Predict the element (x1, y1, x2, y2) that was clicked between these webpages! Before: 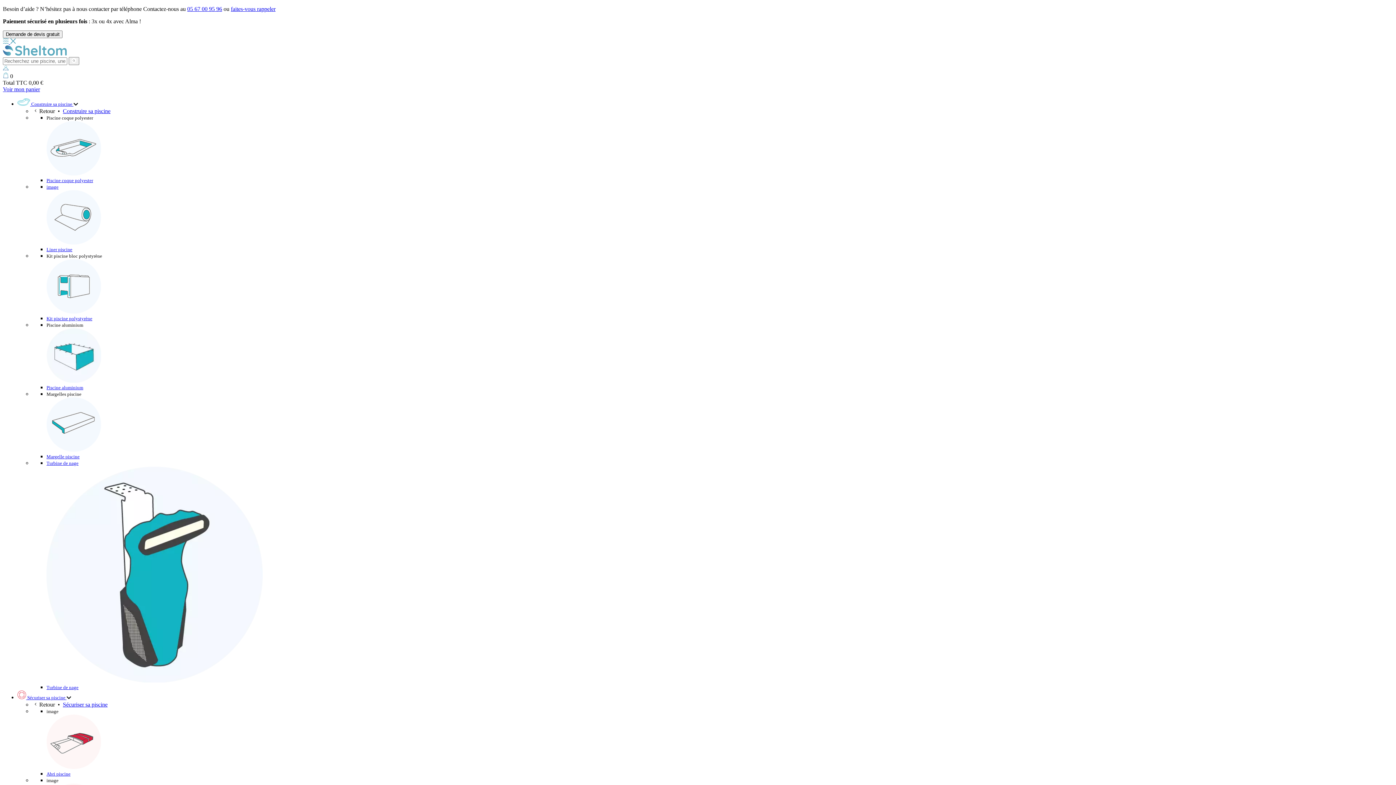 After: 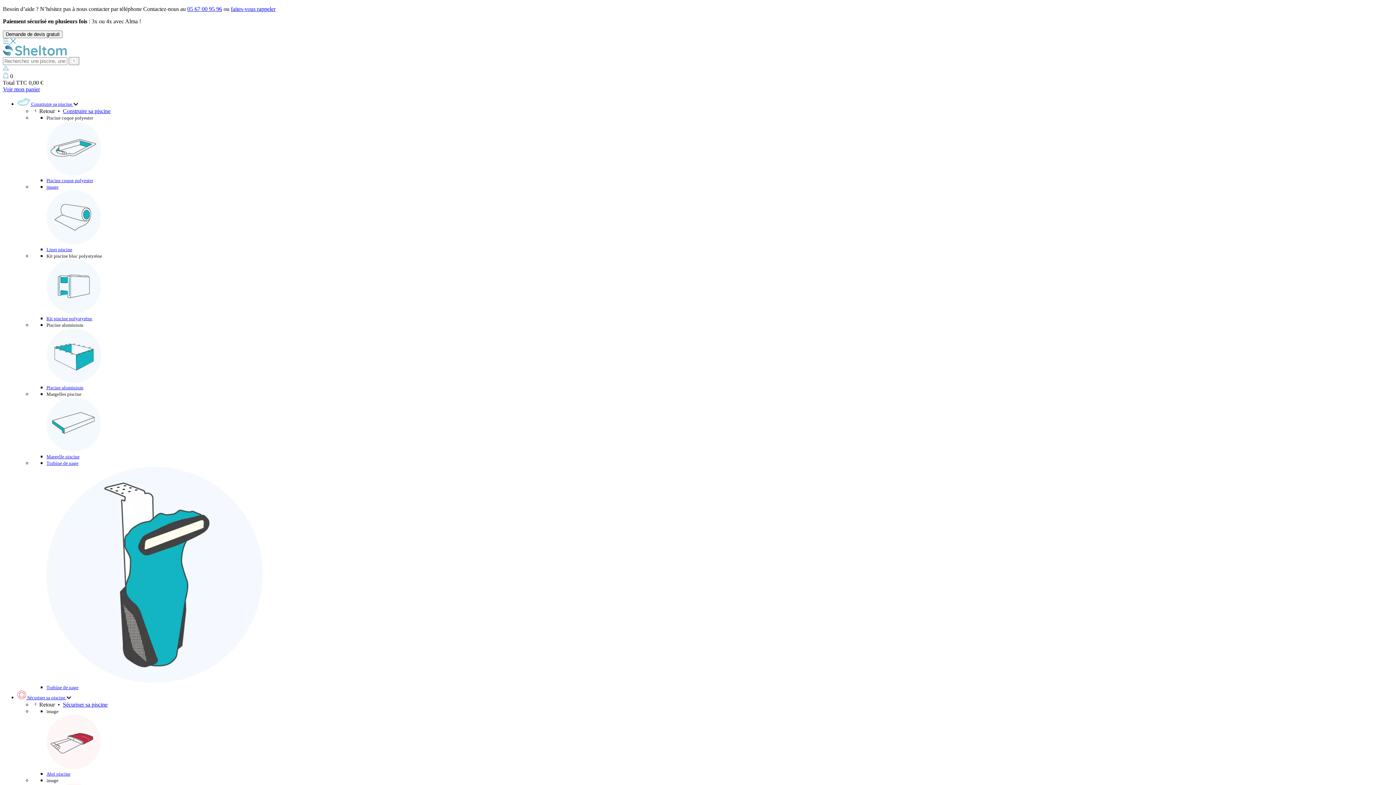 Action: bbox: (46, 184, 58, 189) label: image